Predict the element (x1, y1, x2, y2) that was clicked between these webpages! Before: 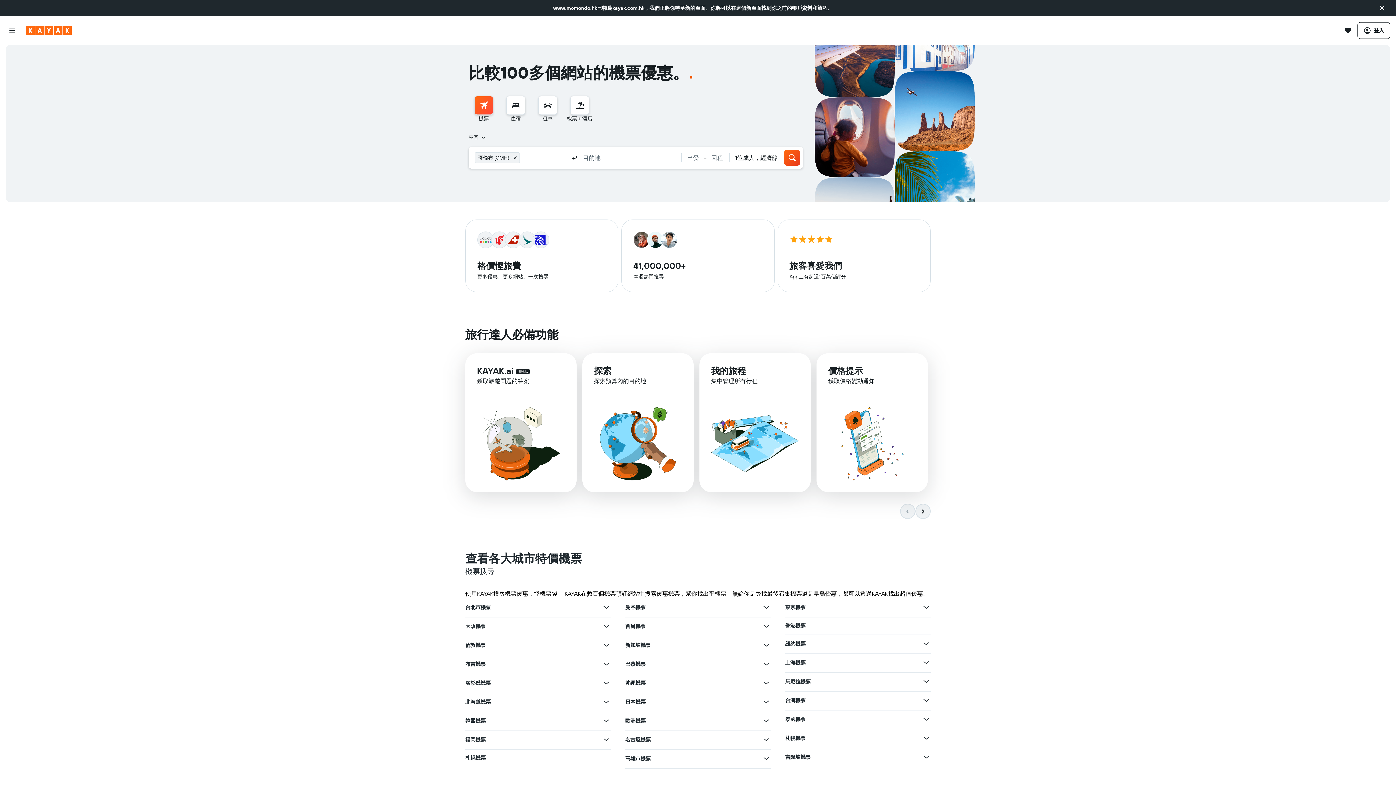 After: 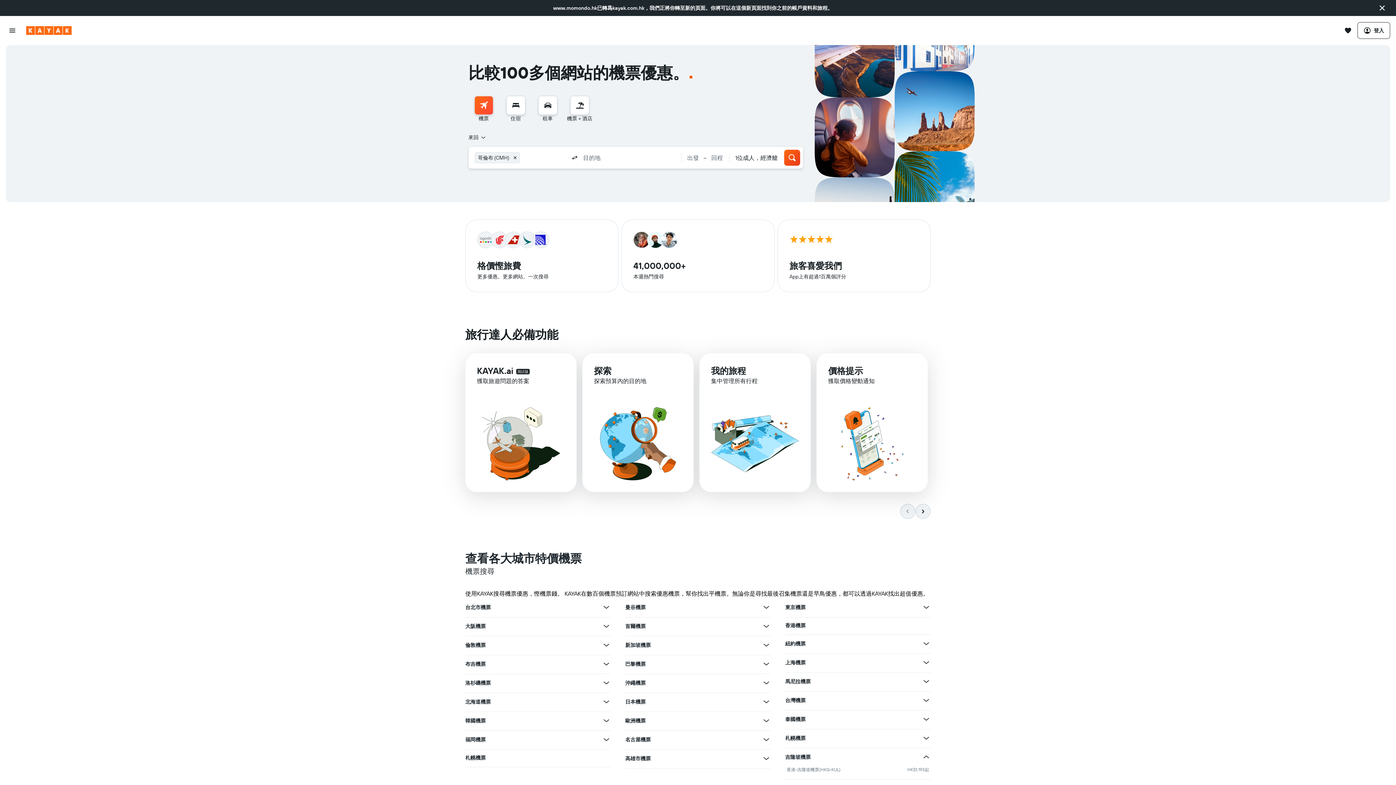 Action: bbox: (922, 753, 930, 761) label: 查在吉隆坡機票其他優惠